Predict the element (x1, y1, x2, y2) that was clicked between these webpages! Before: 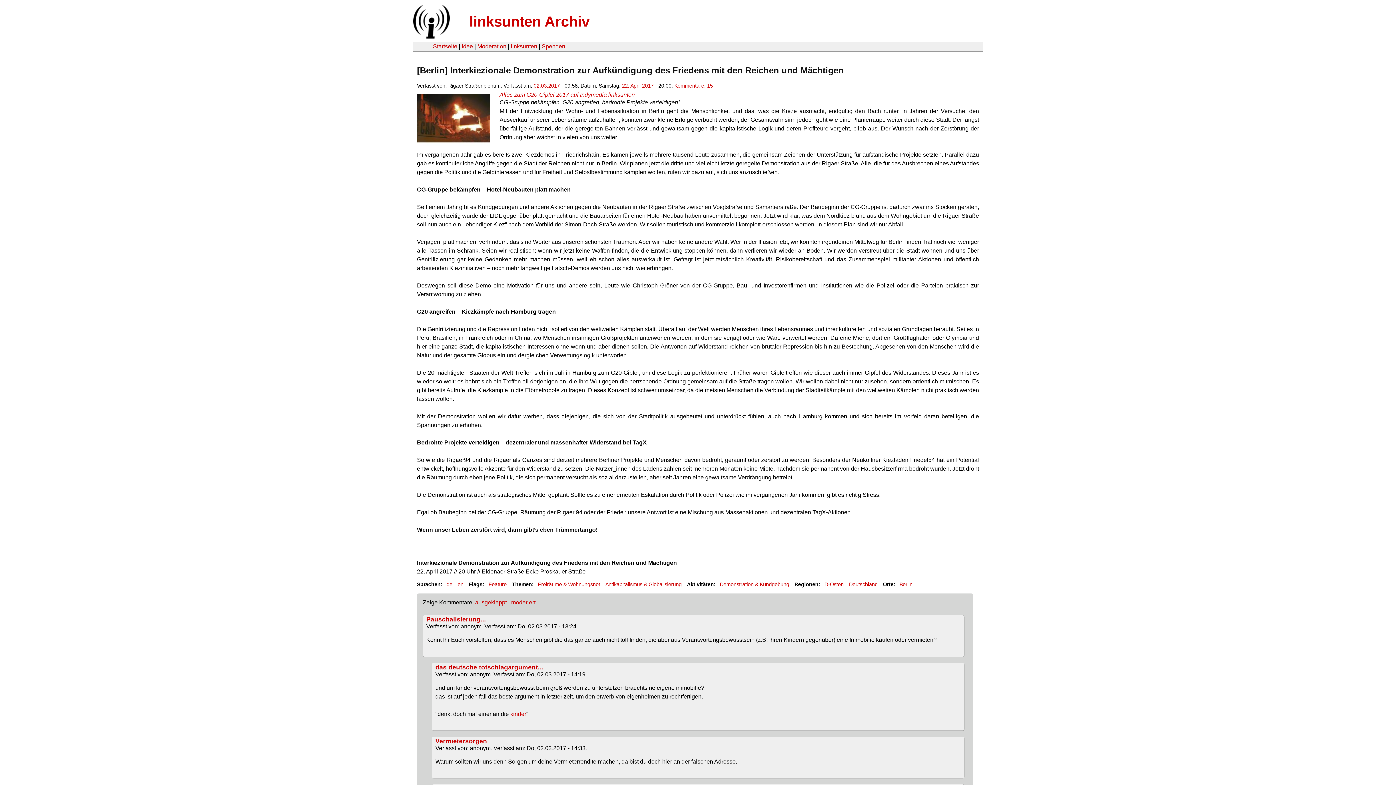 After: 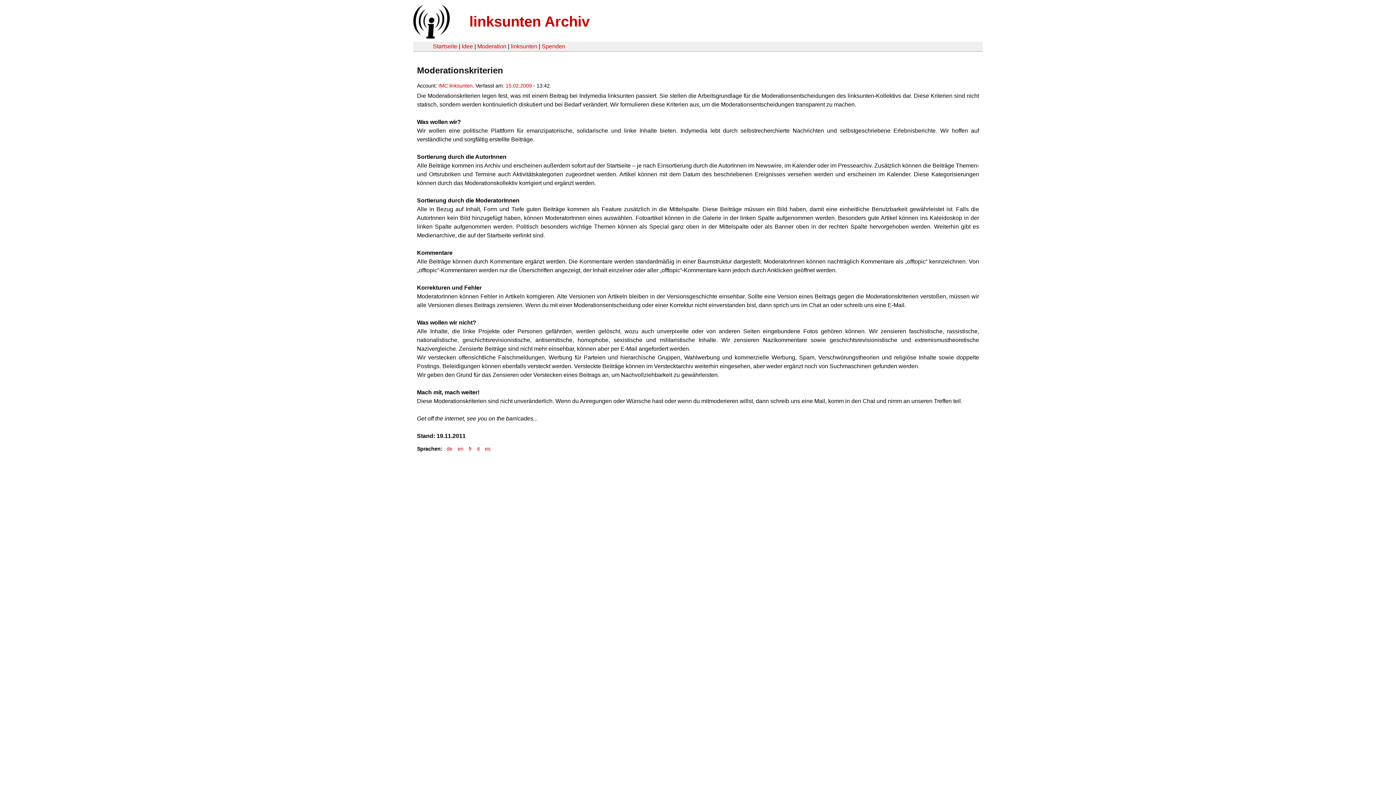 Action: label: Moderation bbox: (477, 43, 506, 49)